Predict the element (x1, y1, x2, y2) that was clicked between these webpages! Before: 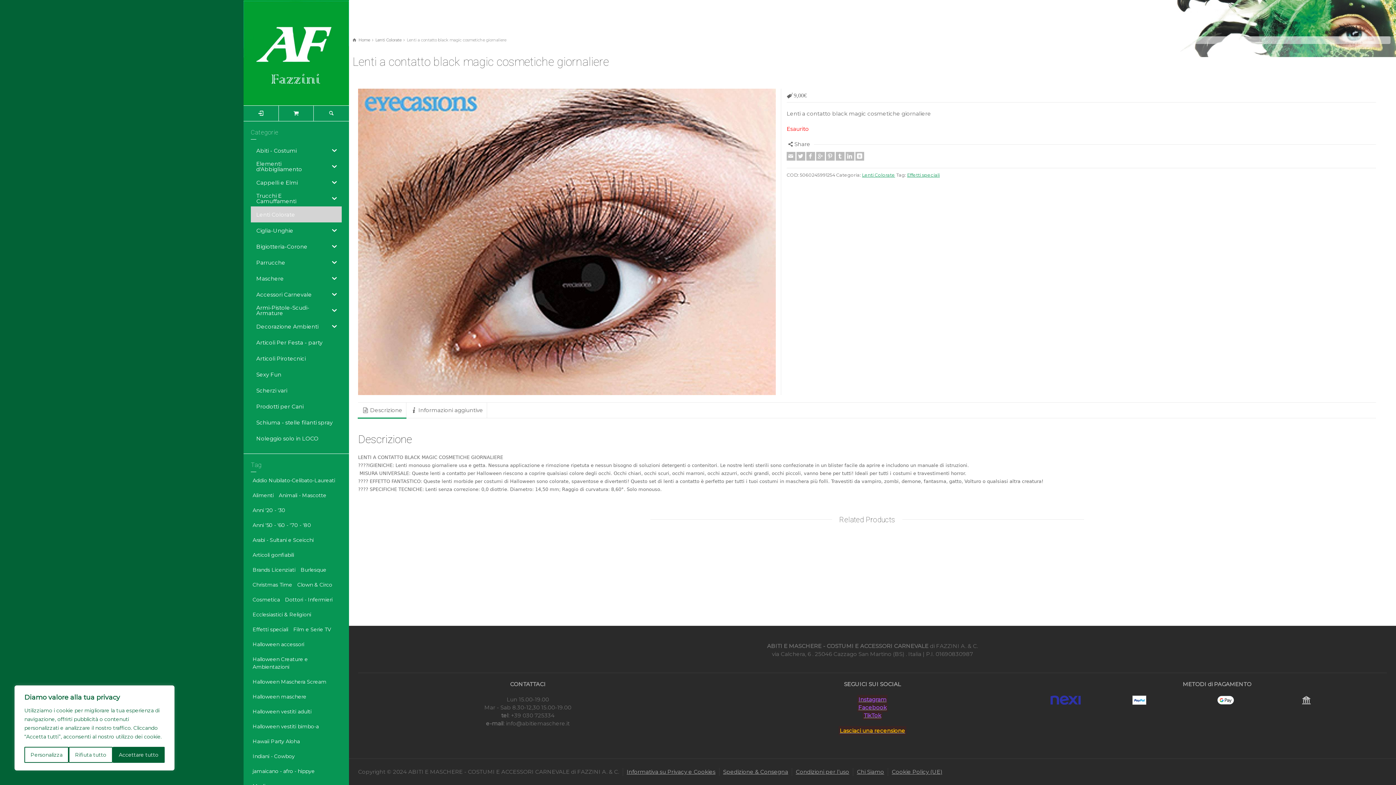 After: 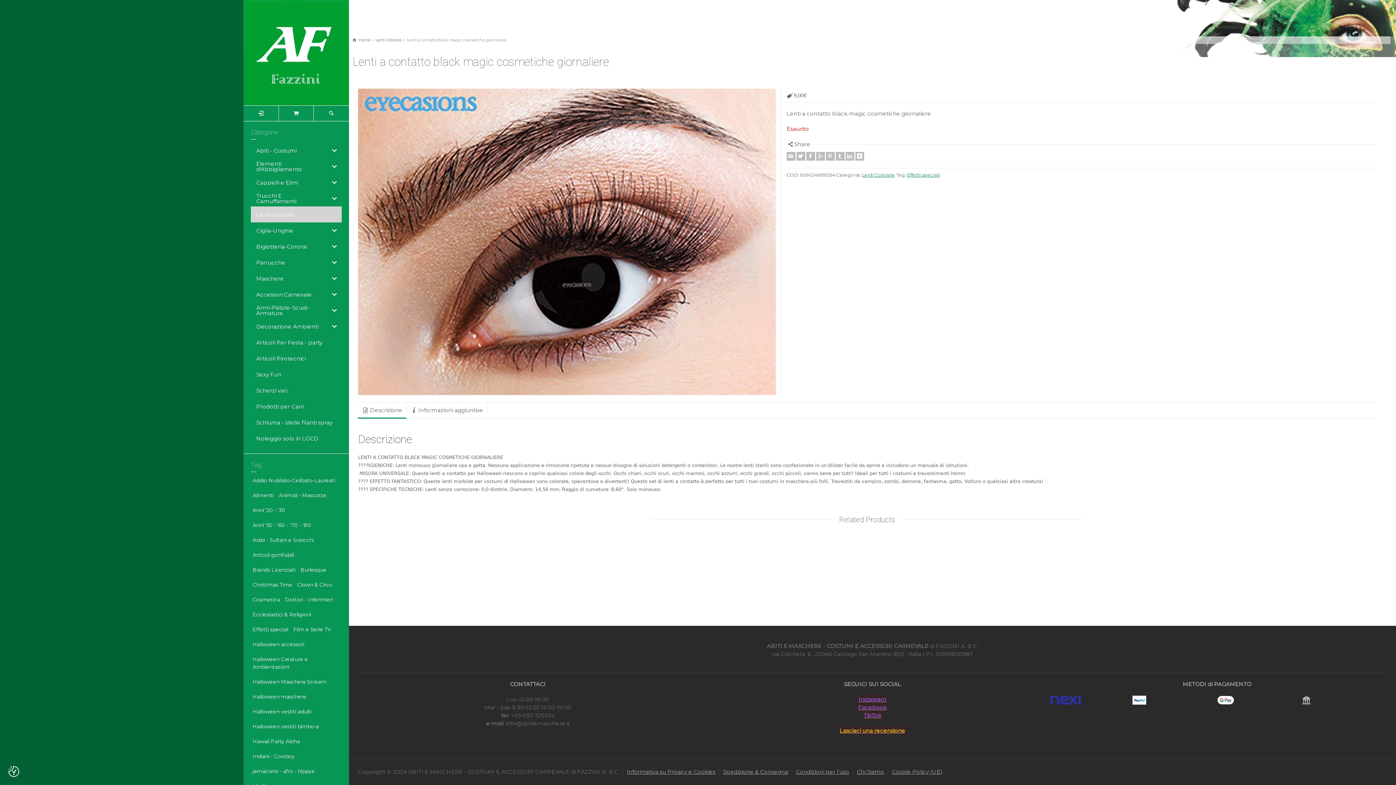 Action: bbox: (68, 747, 112, 763) label: Rifiuta tutto